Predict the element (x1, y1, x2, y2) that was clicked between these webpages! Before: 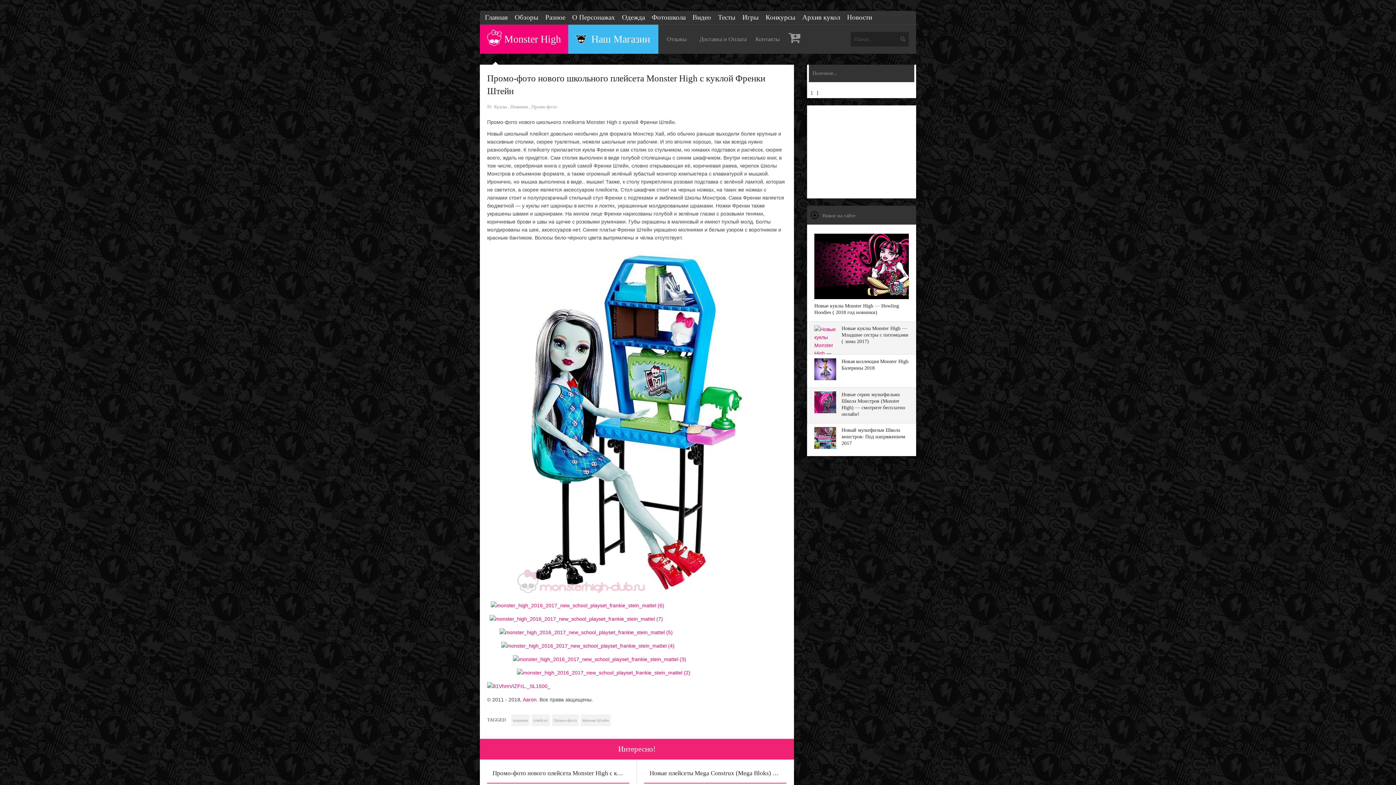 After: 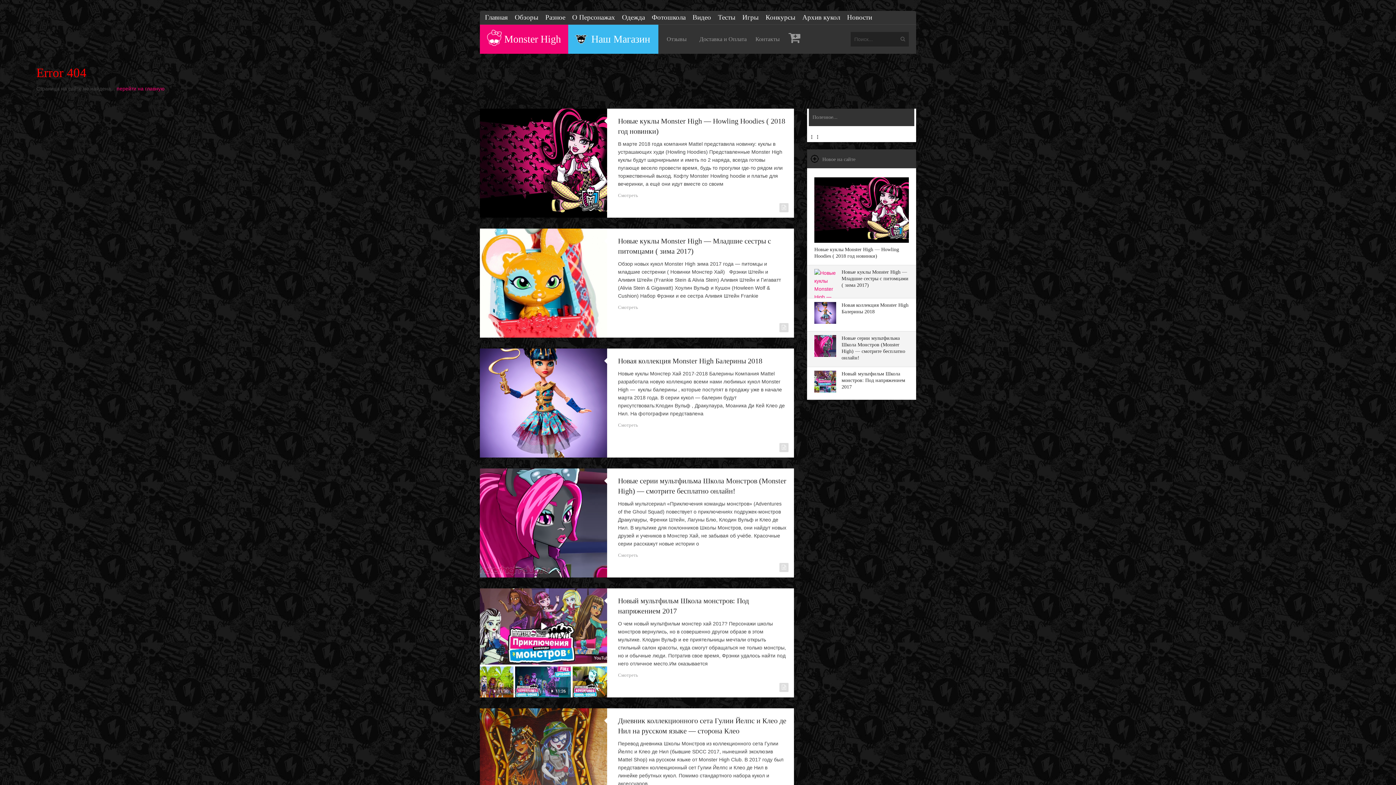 Action: bbox: (487, 669, 786, 677)